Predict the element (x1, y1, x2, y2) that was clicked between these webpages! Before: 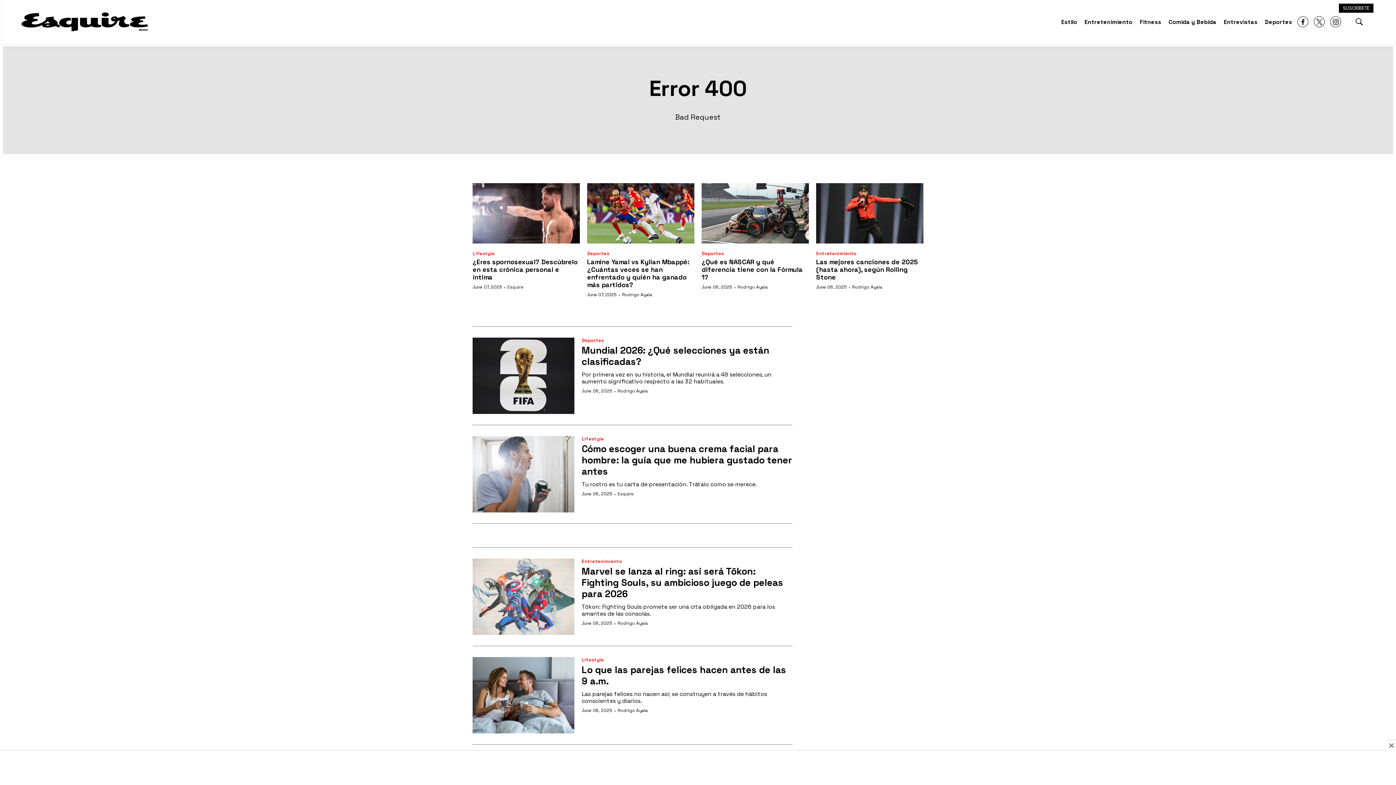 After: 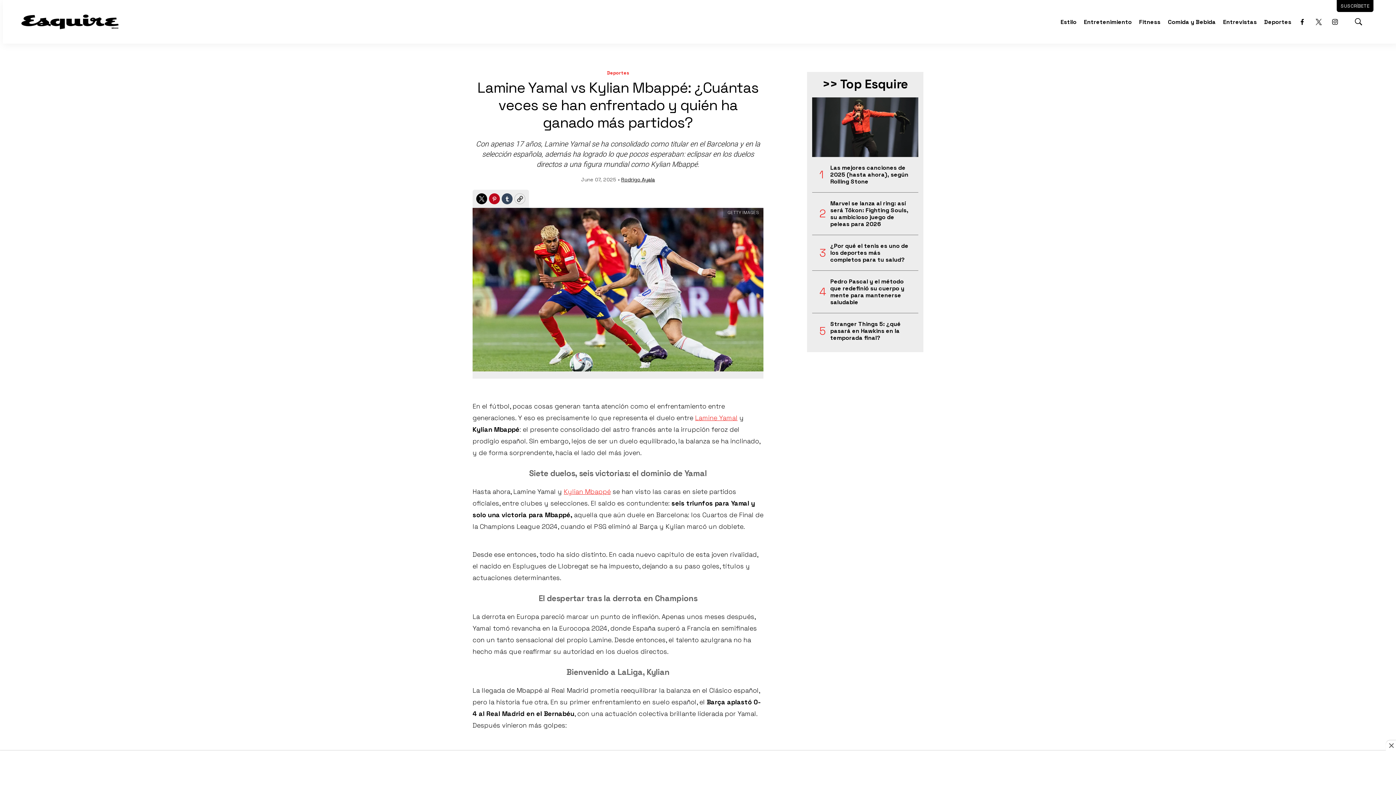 Action: label: Lamine Yamal vs Kylian Mbappé: ¿Cuántas veces se han enfrentado y quién ha ganado más partidos? bbox: (587, 257, 689, 289)